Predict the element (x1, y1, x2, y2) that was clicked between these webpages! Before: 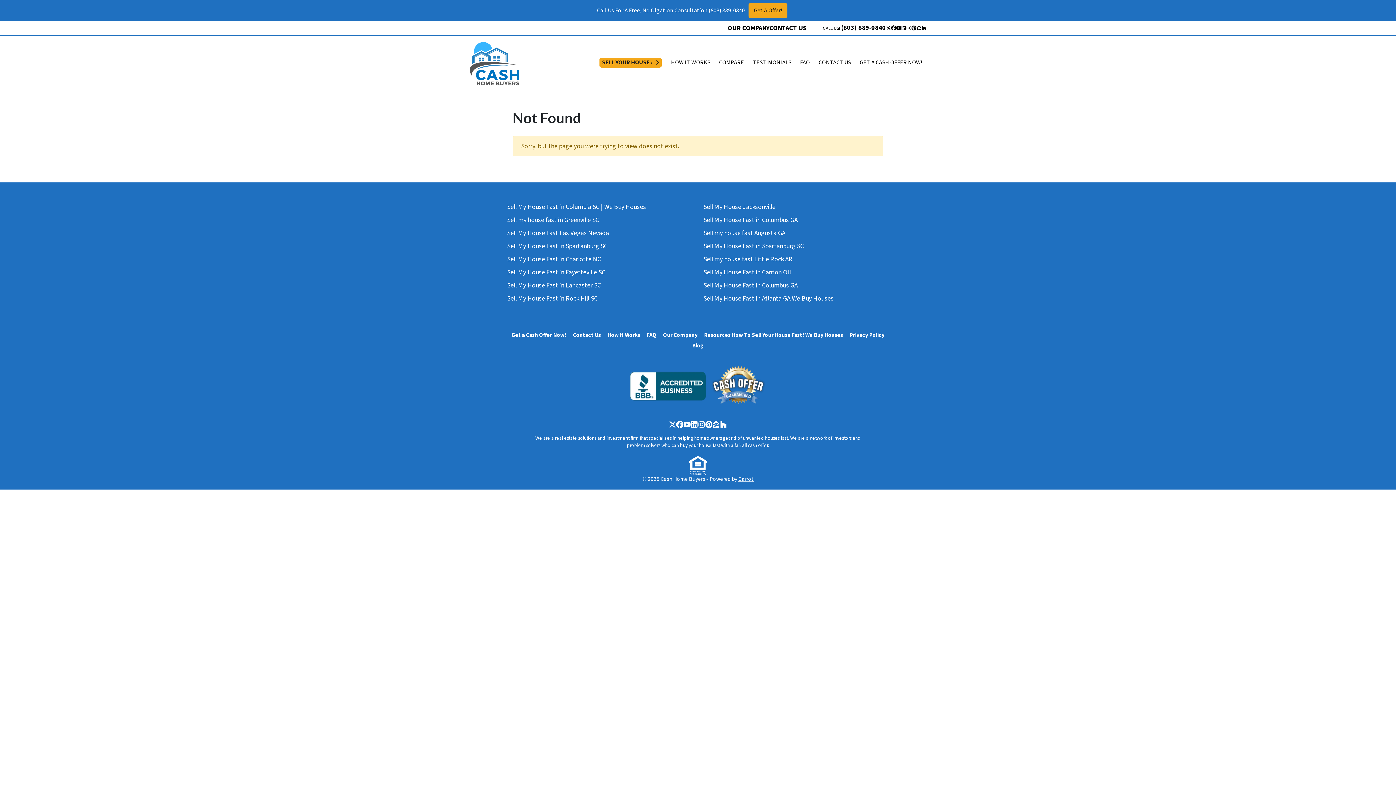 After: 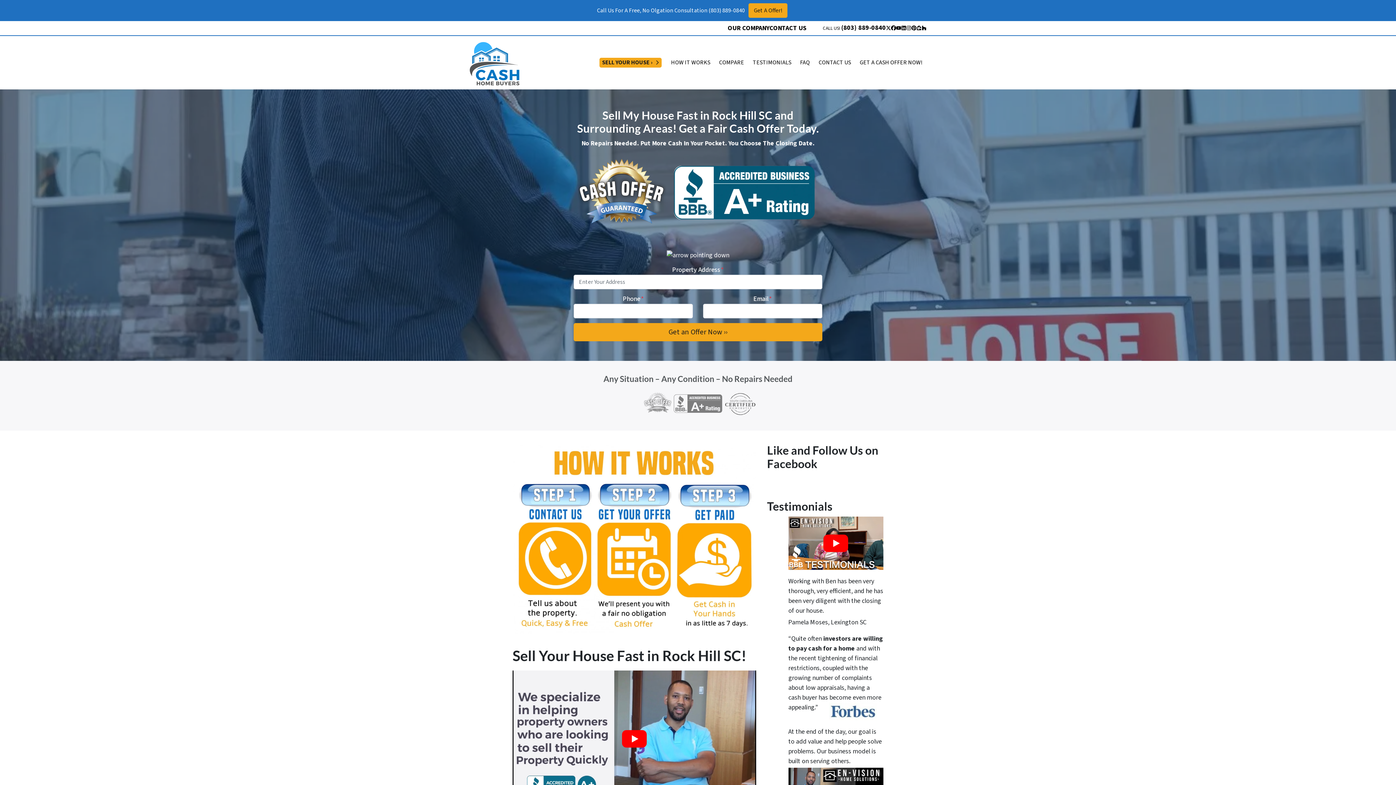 Action: bbox: (507, 294, 597, 303) label: Sell My House Fast in Rock Hill SC